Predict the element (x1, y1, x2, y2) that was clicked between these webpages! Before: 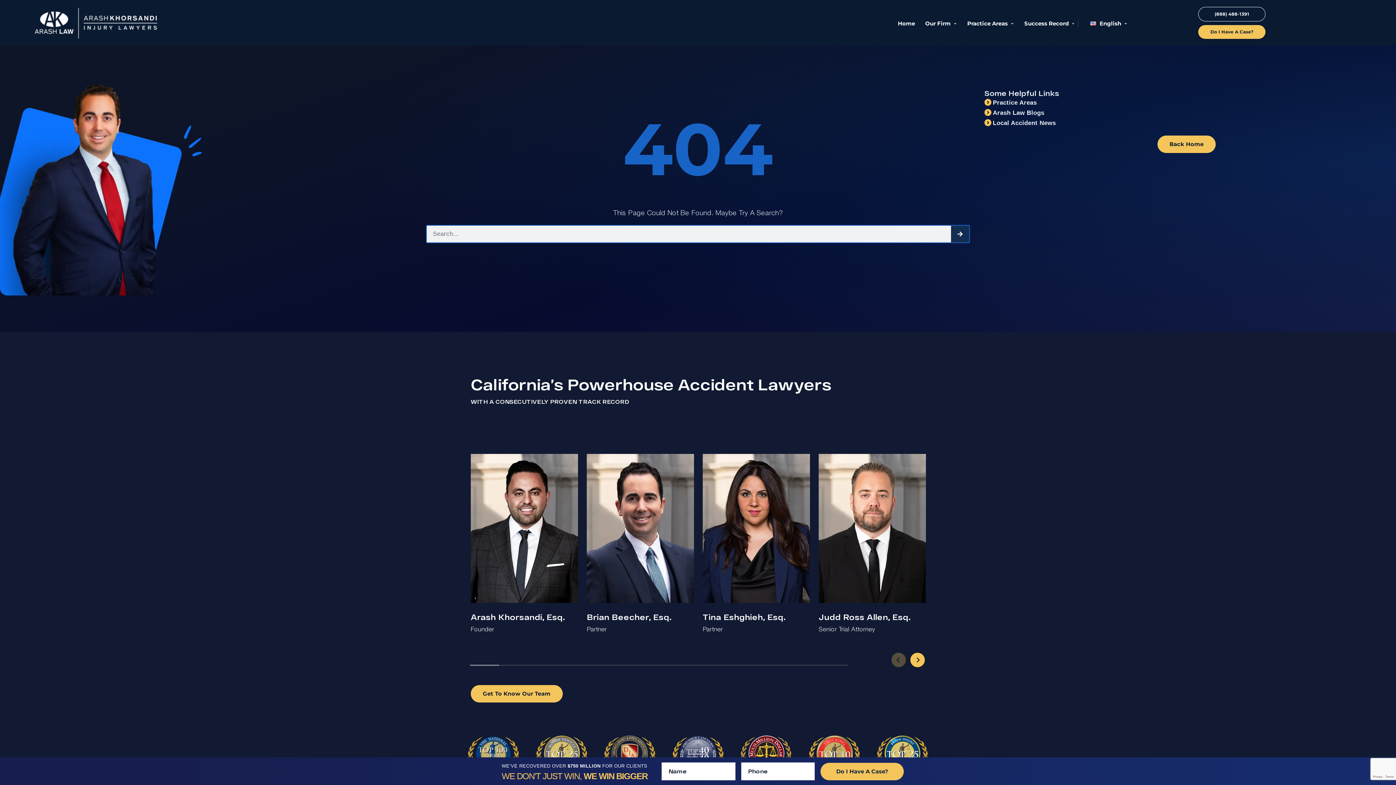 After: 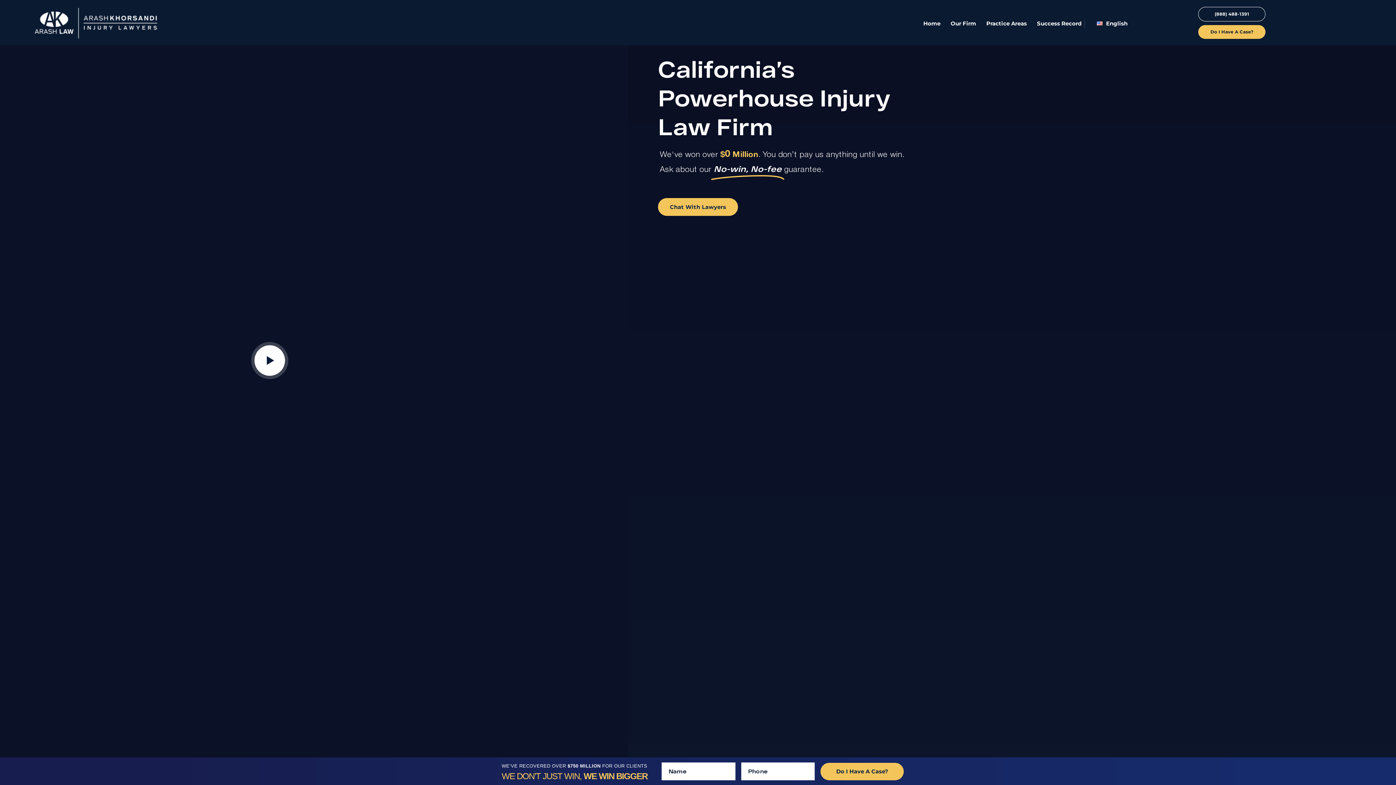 Action: bbox: (1157, 135, 1215, 153) label: Back Home